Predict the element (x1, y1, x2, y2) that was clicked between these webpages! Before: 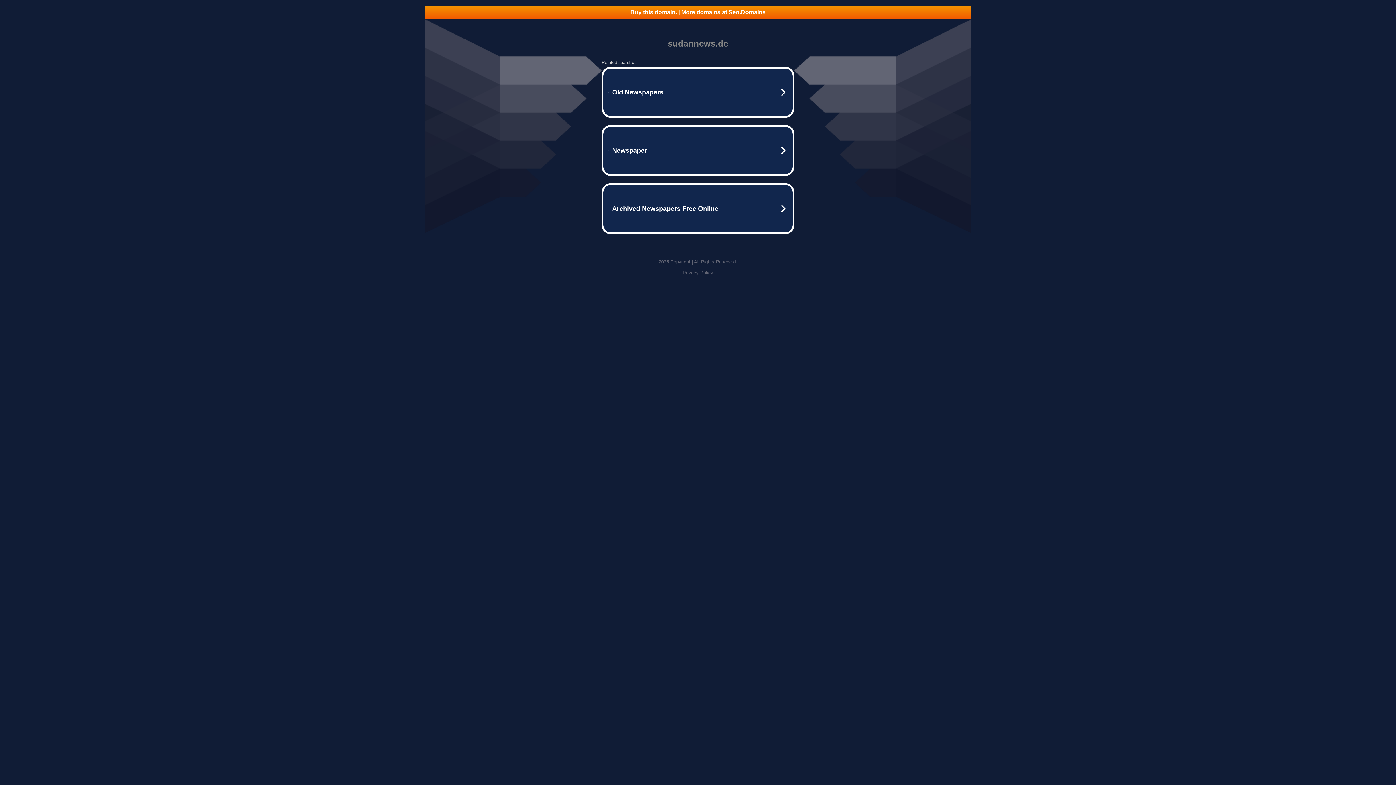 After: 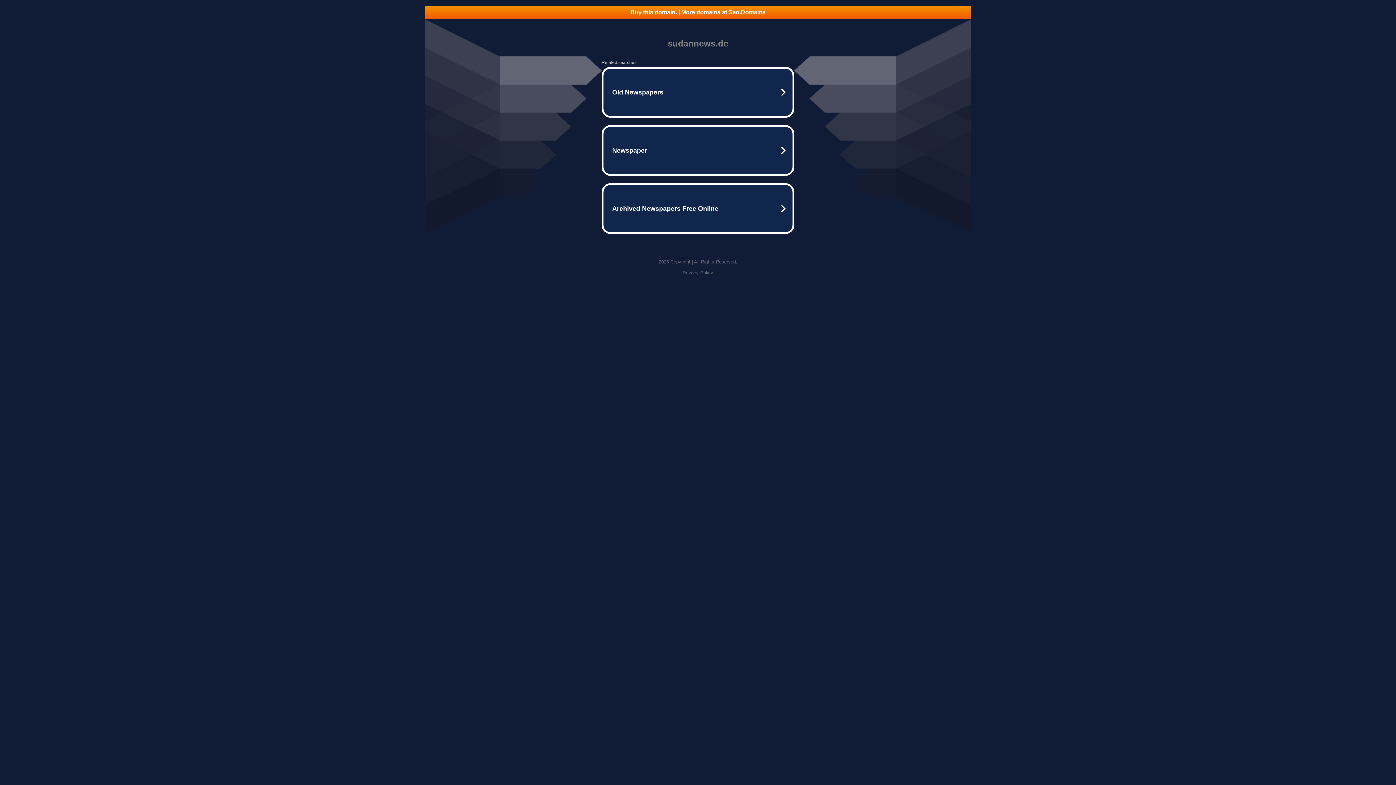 Action: label: Privacy Policy bbox: (682, 270, 713, 275)